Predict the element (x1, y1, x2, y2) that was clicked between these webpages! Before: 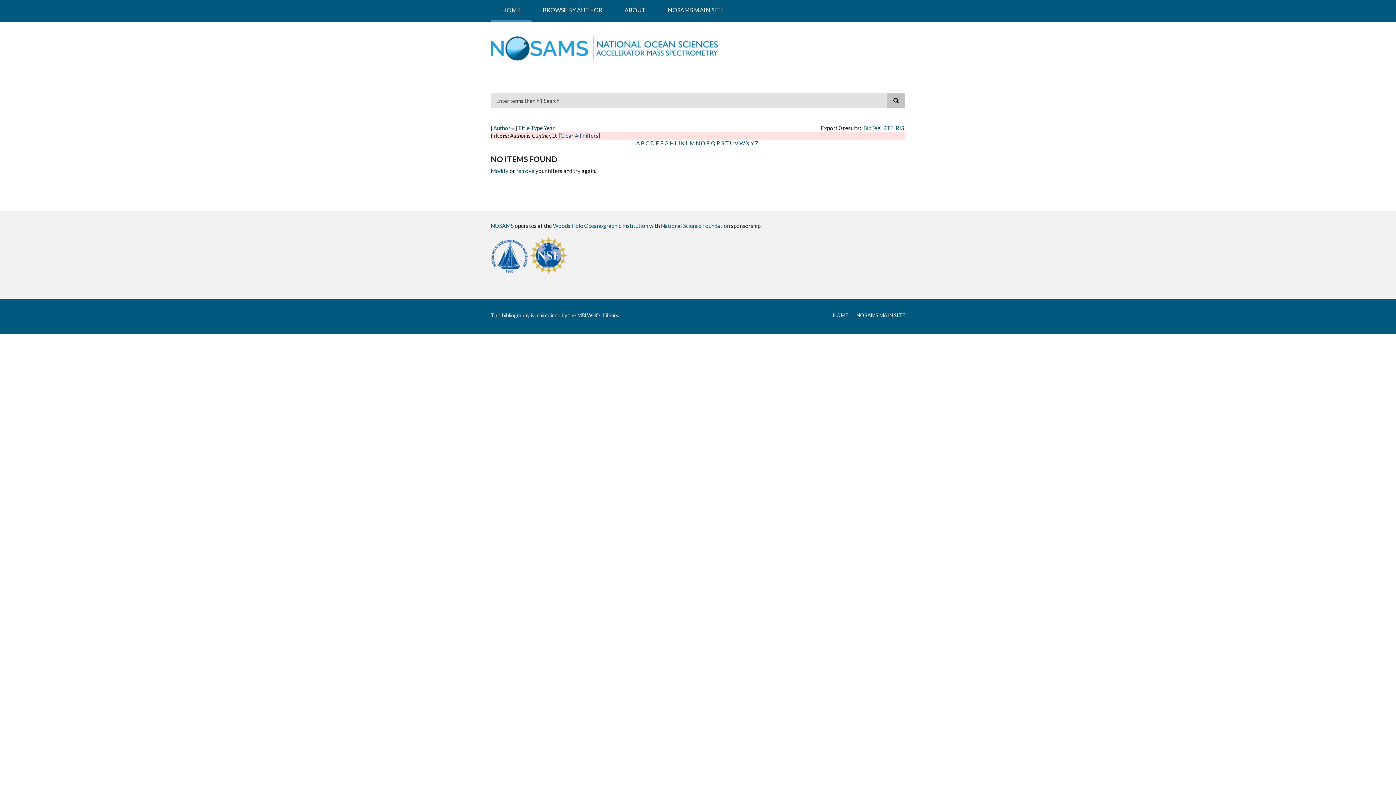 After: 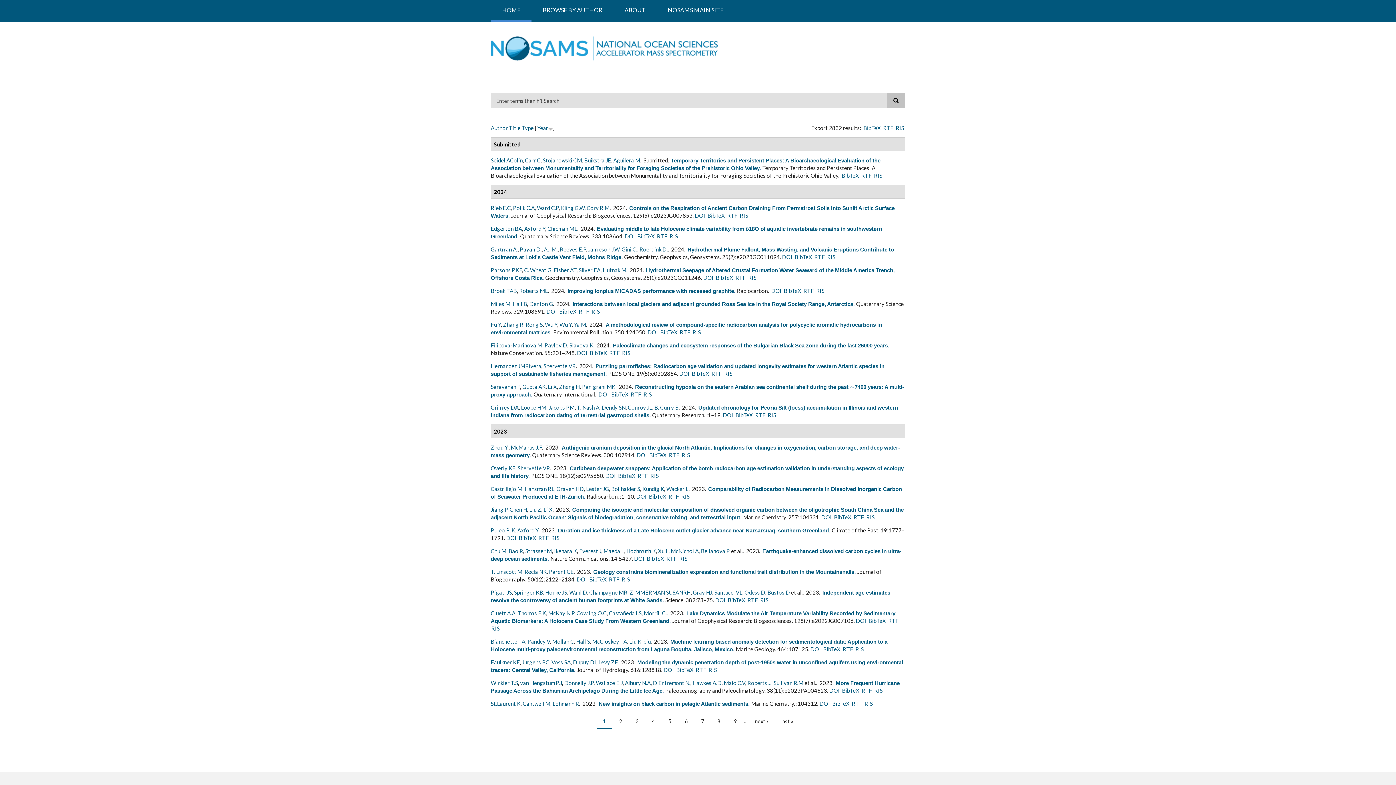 Action: label: remove bbox: (516, 167, 534, 174)